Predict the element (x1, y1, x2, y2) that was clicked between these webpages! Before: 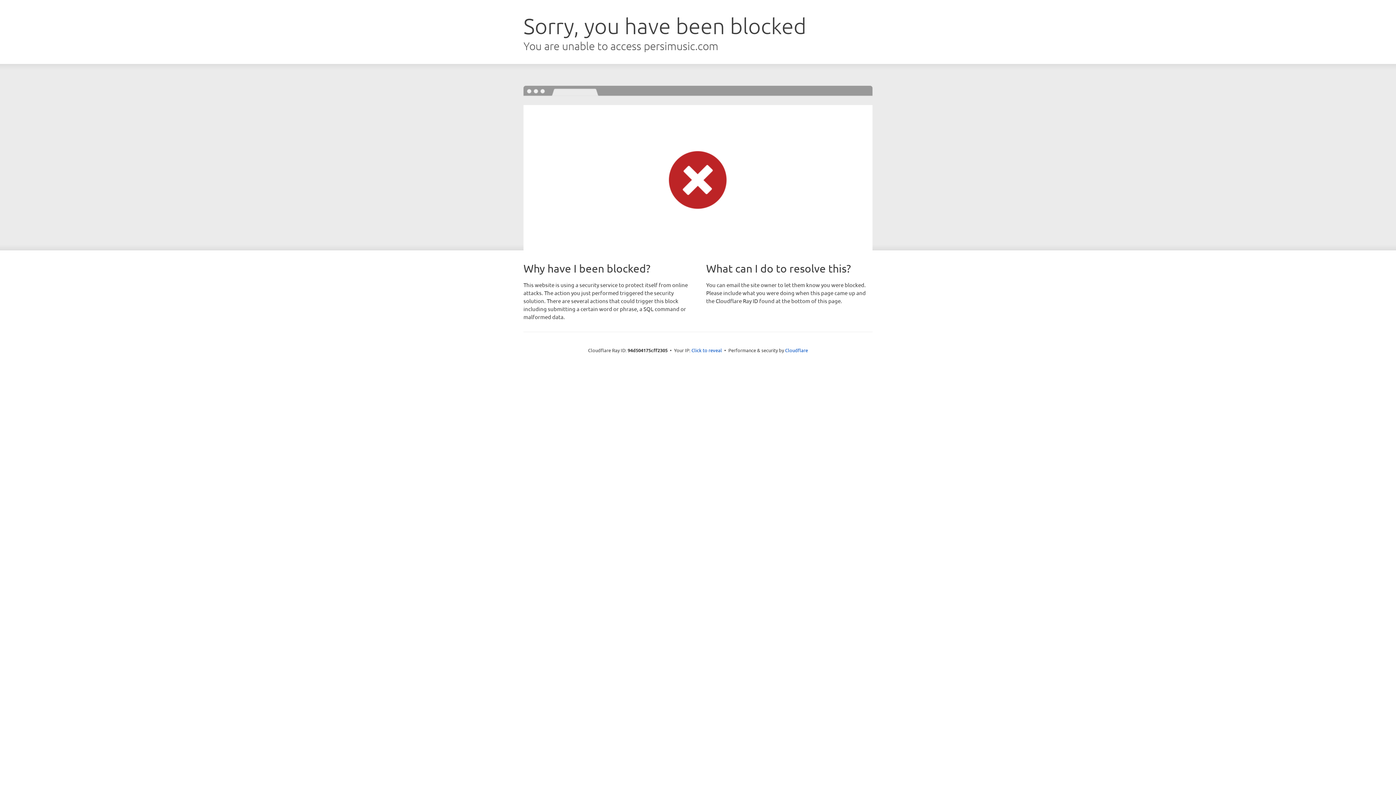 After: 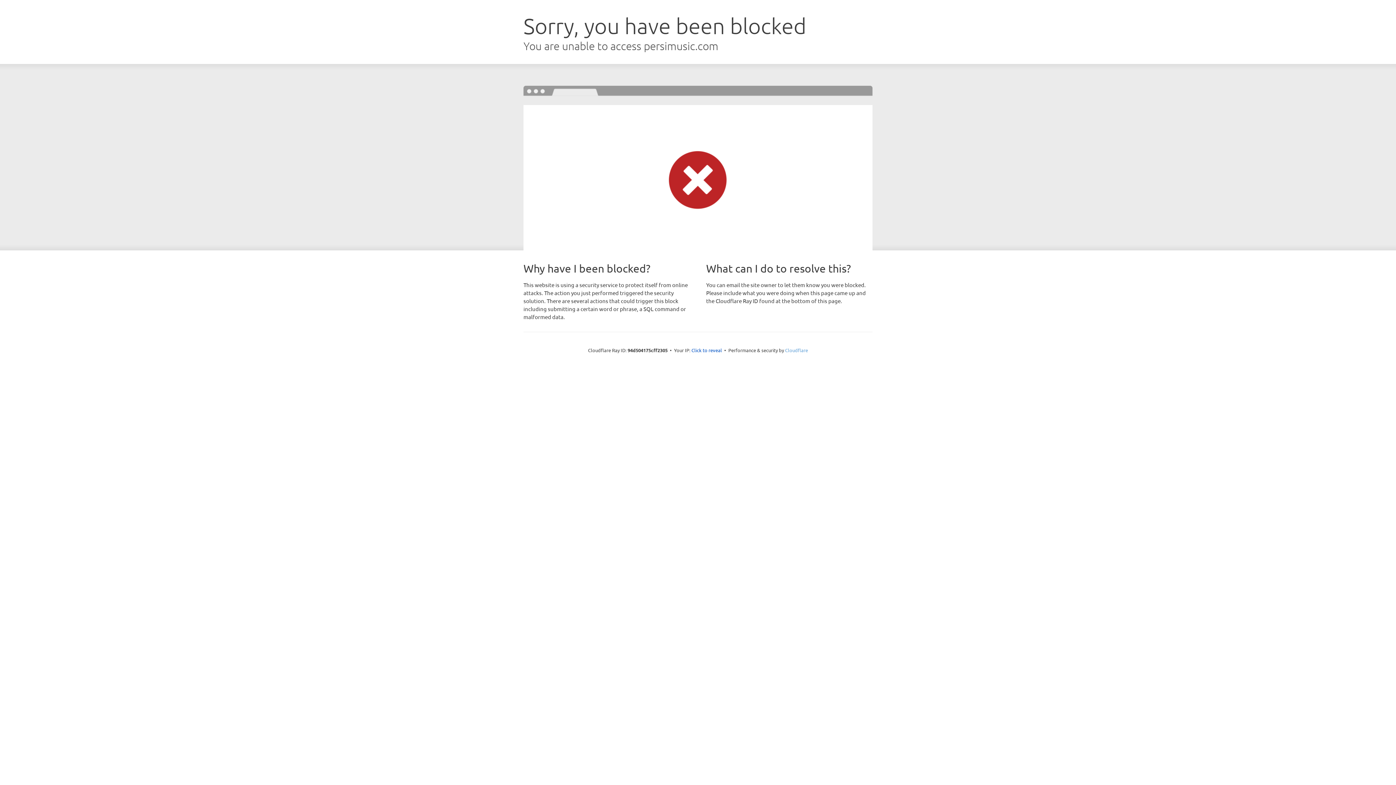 Action: bbox: (785, 347, 808, 353) label: Cloudflare